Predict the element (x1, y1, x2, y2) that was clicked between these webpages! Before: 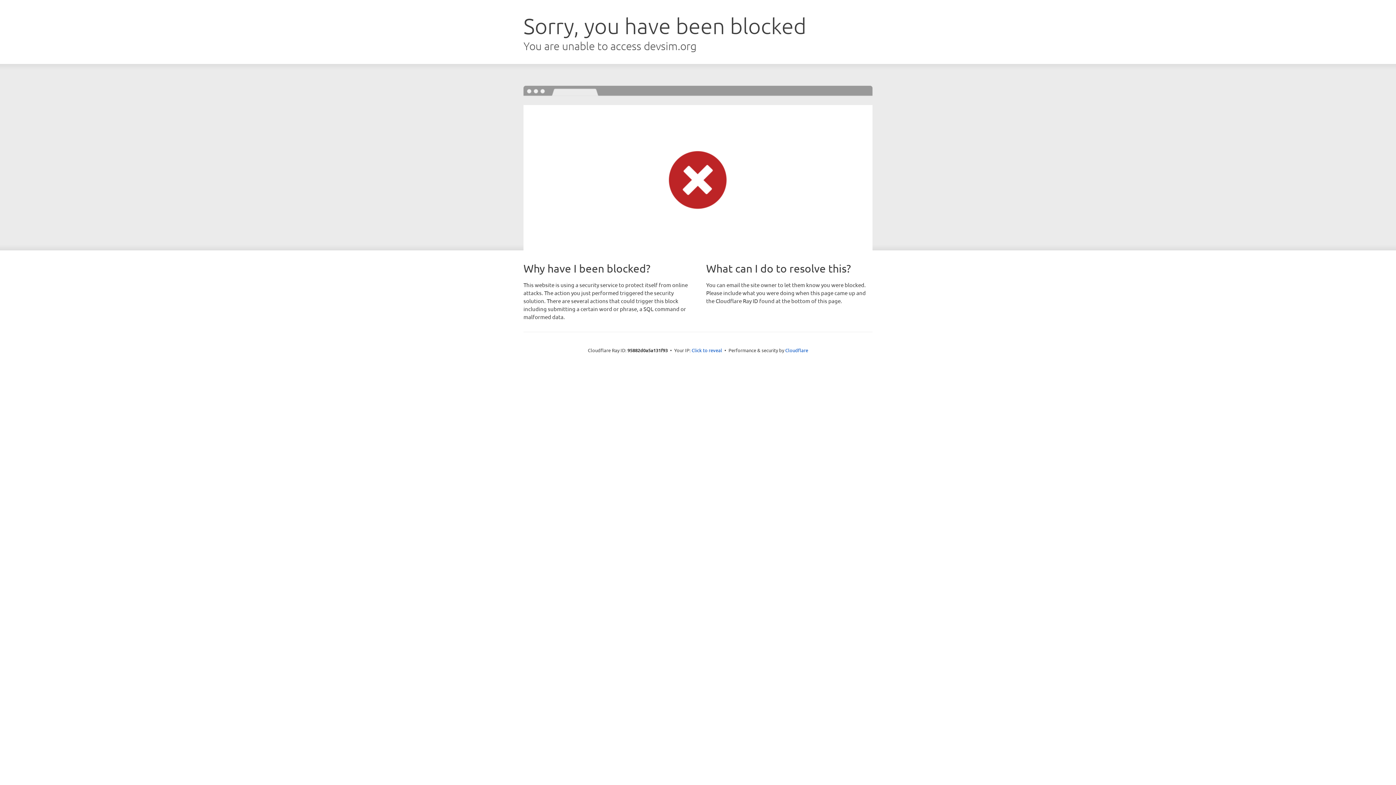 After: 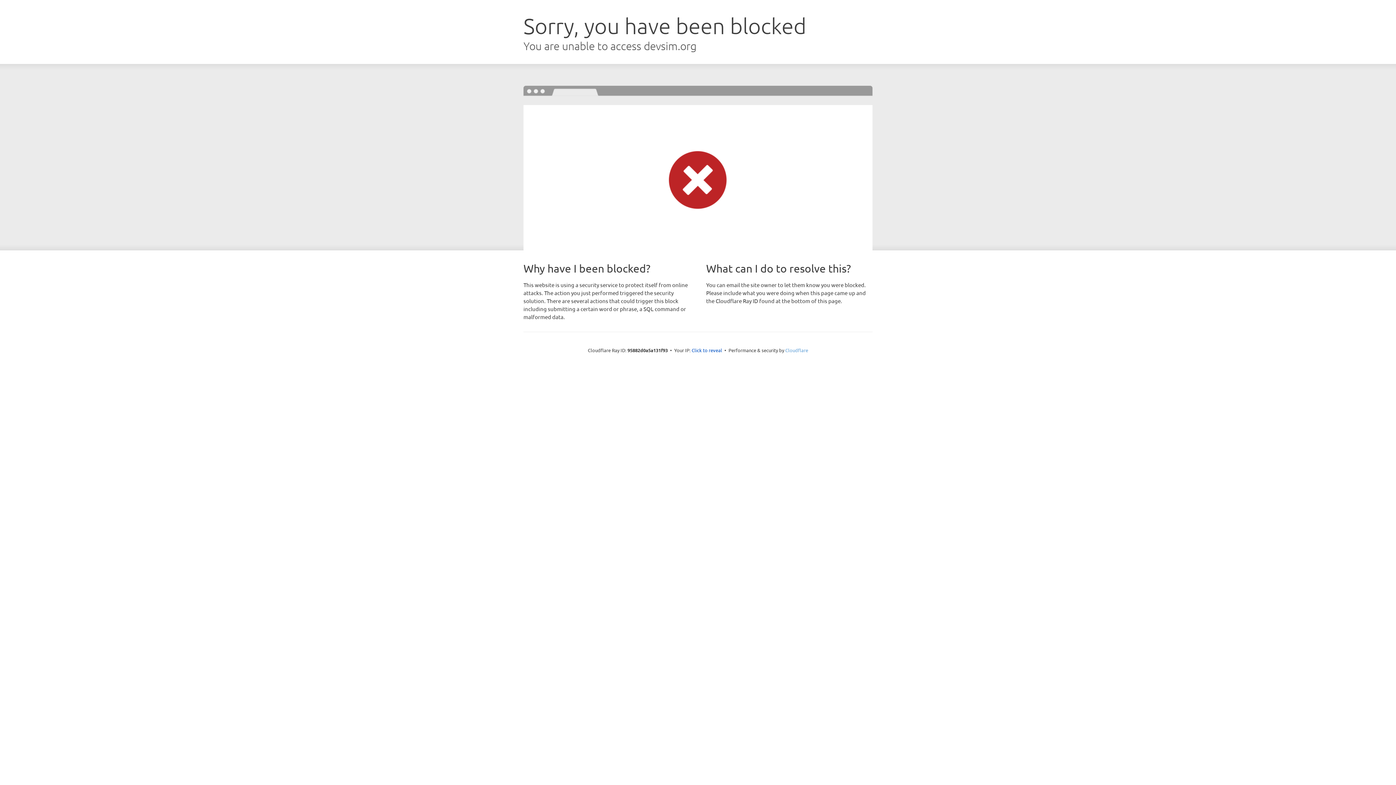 Action: bbox: (785, 347, 808, 353) label: Cloudflare